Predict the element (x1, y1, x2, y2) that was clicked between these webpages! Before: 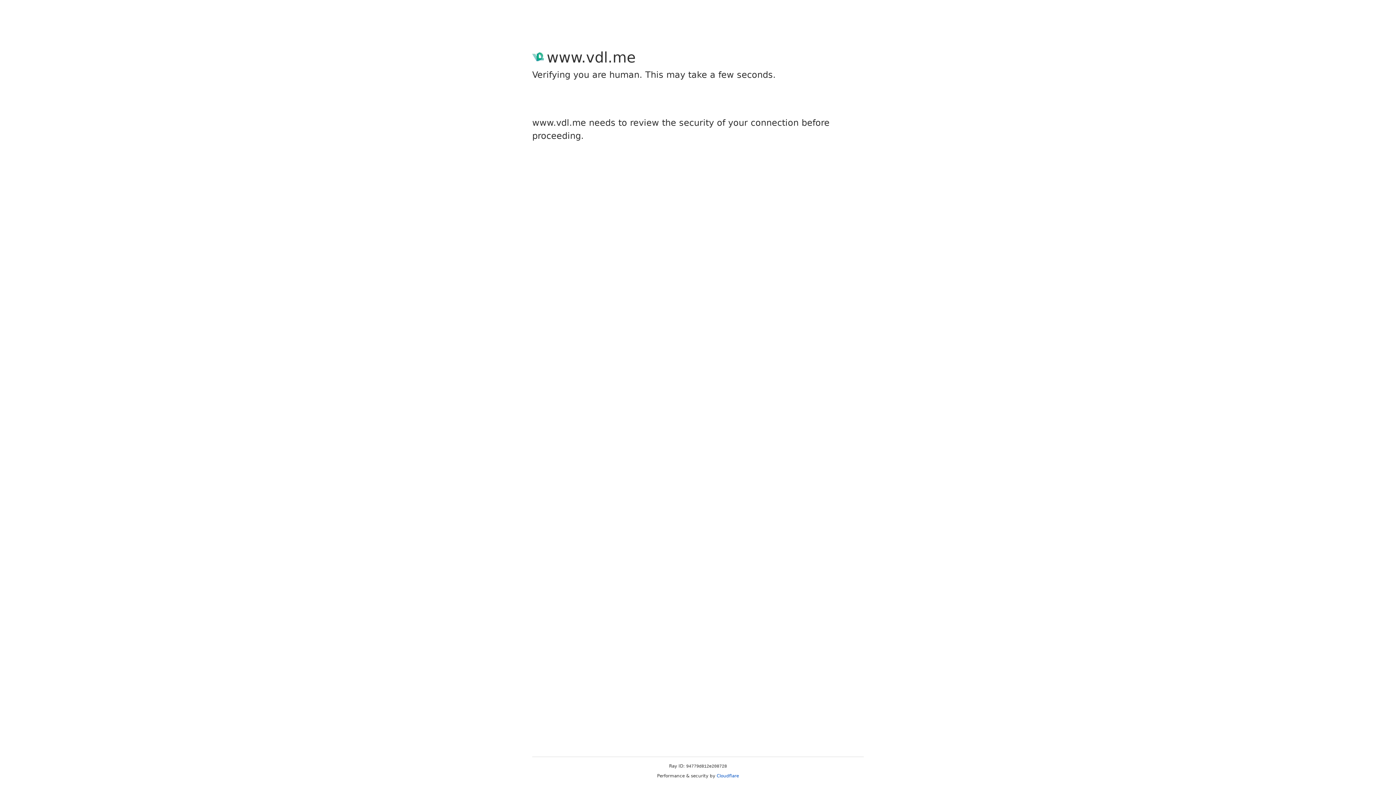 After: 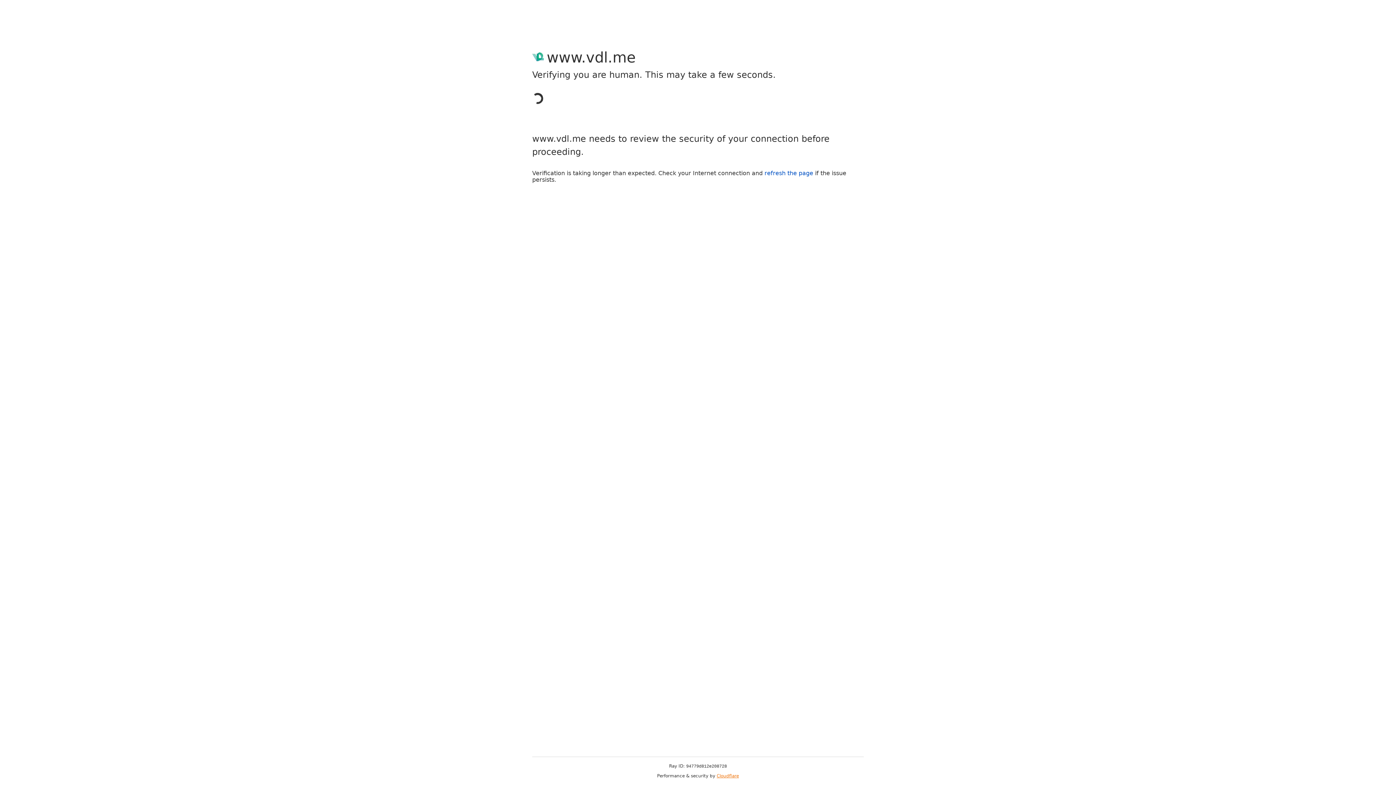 Action: bbox: (716, 773, 739, 778) label: Cloudflare